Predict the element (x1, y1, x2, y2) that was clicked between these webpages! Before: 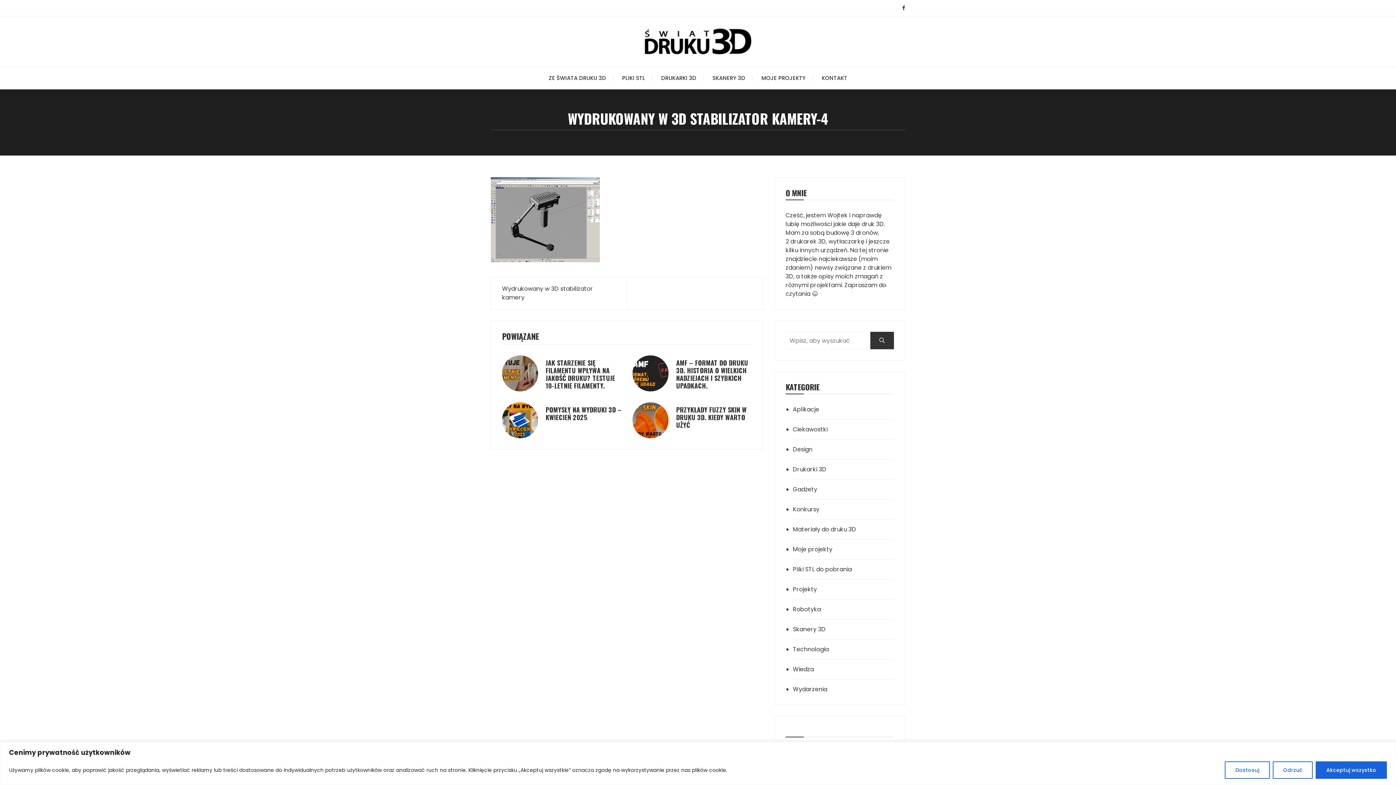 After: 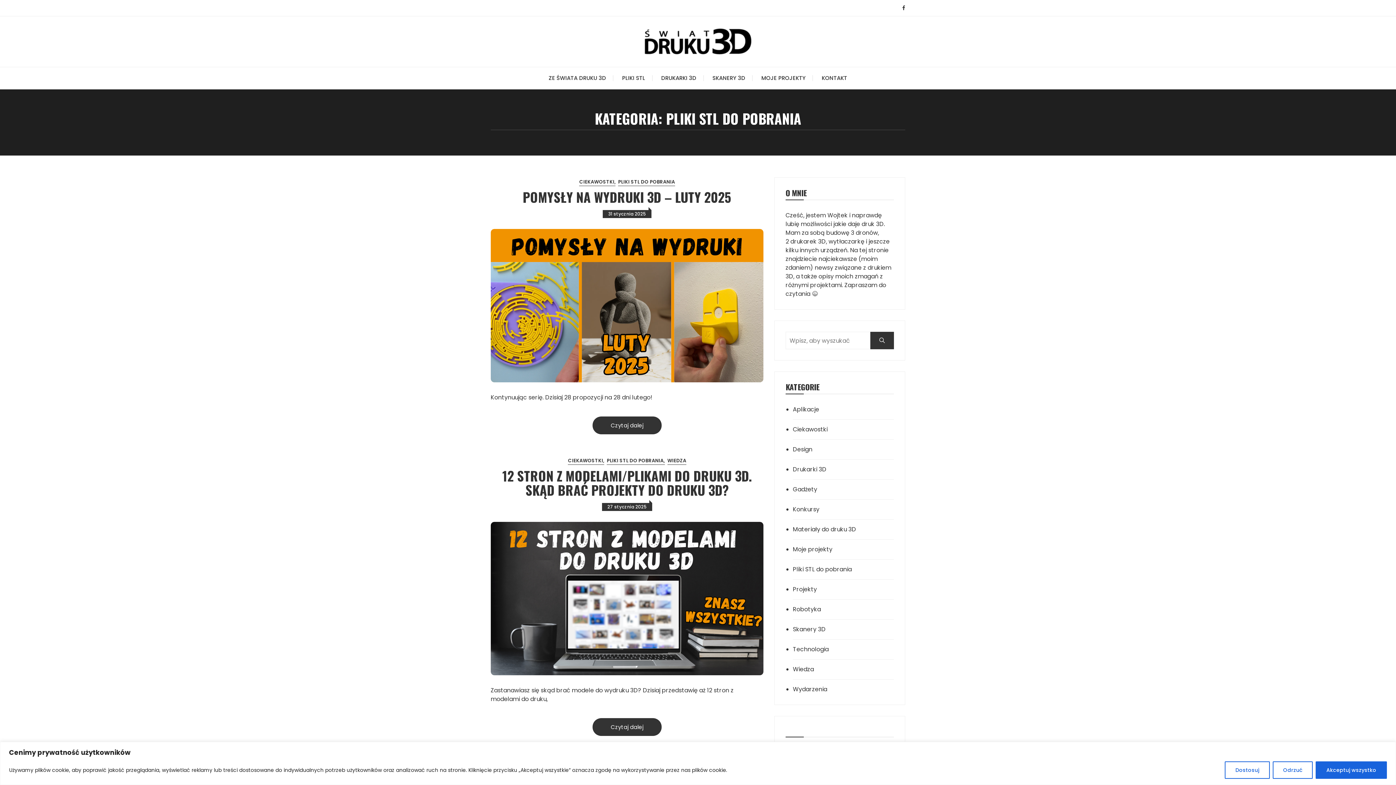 Action: bbox: (793, 565, 873, 574) label: Pliki STL do pobrania